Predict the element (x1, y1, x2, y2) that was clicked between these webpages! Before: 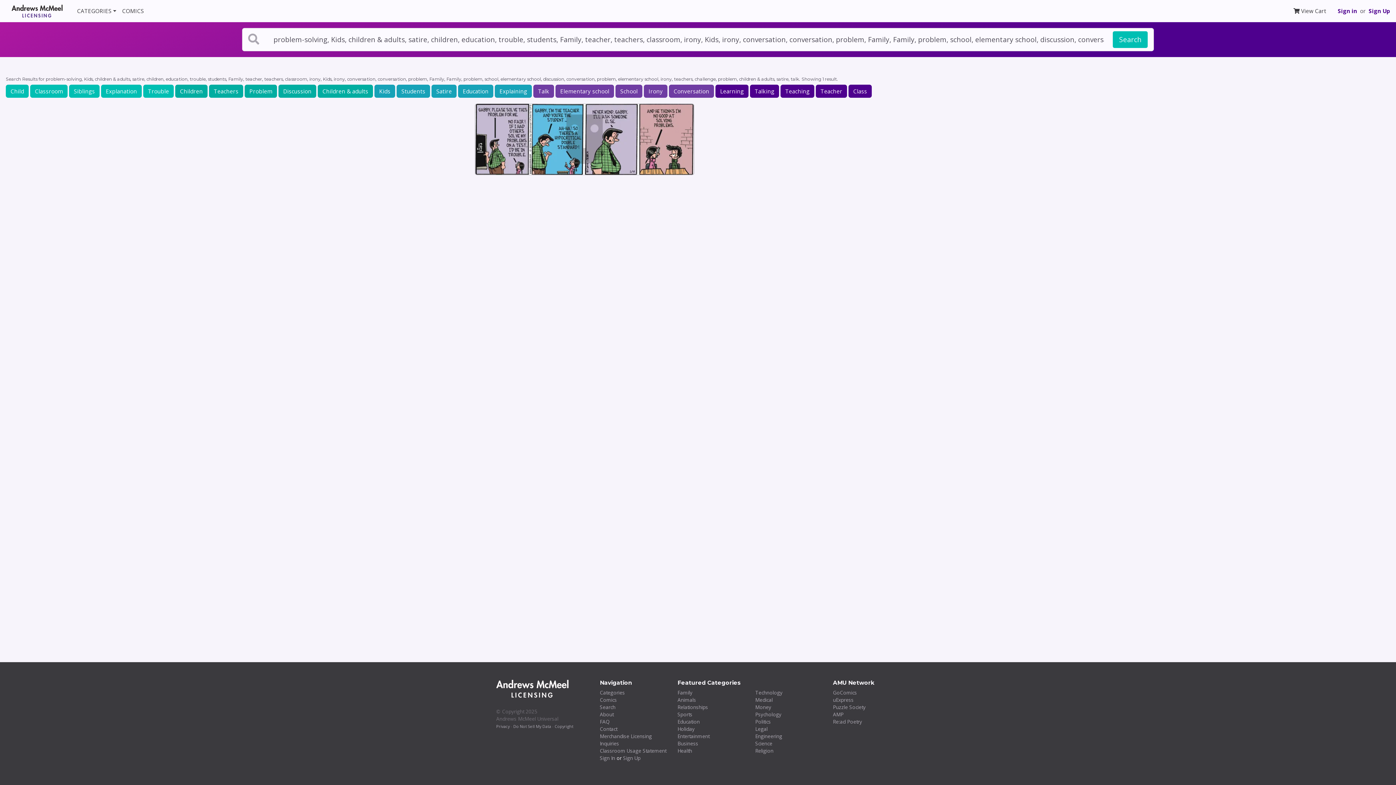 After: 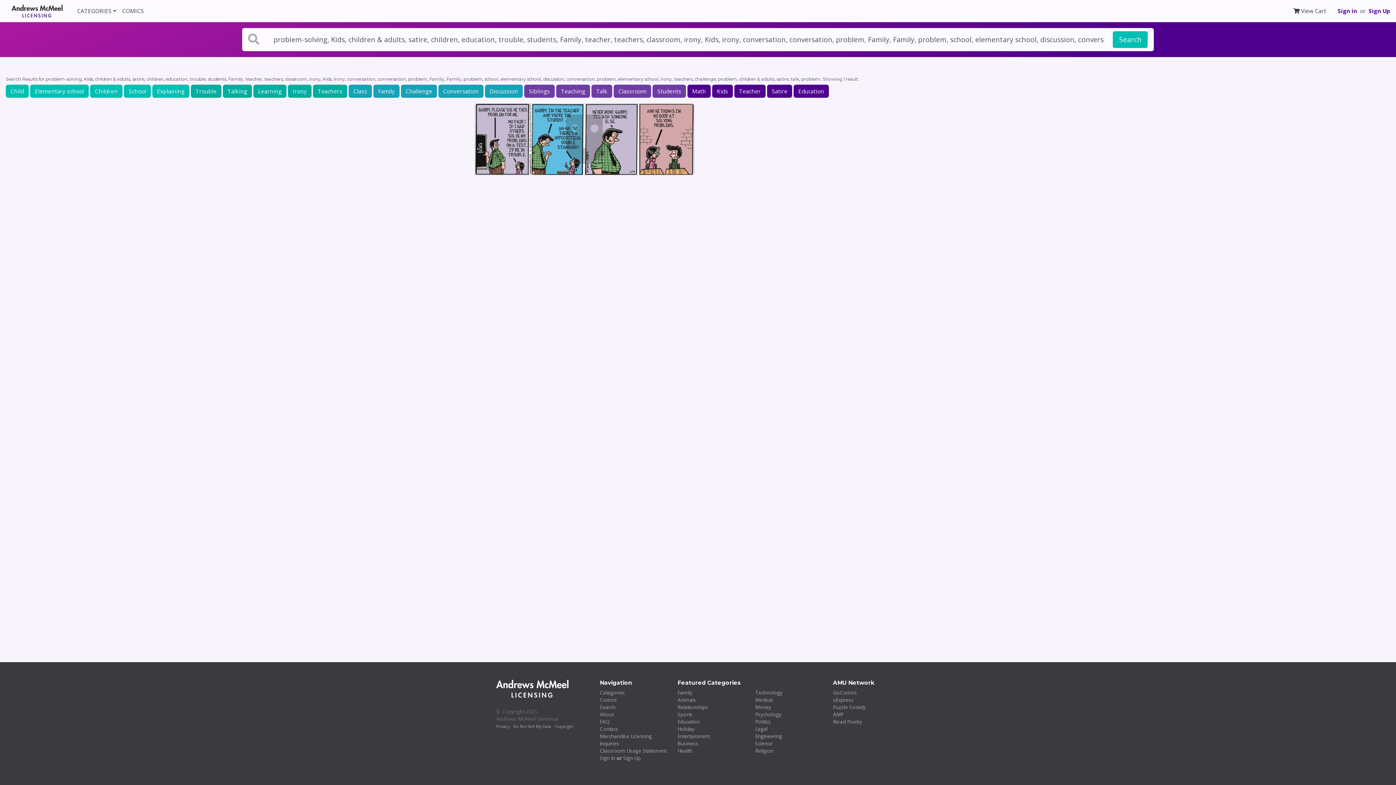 Action: label: Problem bbox: (244, 84, 277, 97)